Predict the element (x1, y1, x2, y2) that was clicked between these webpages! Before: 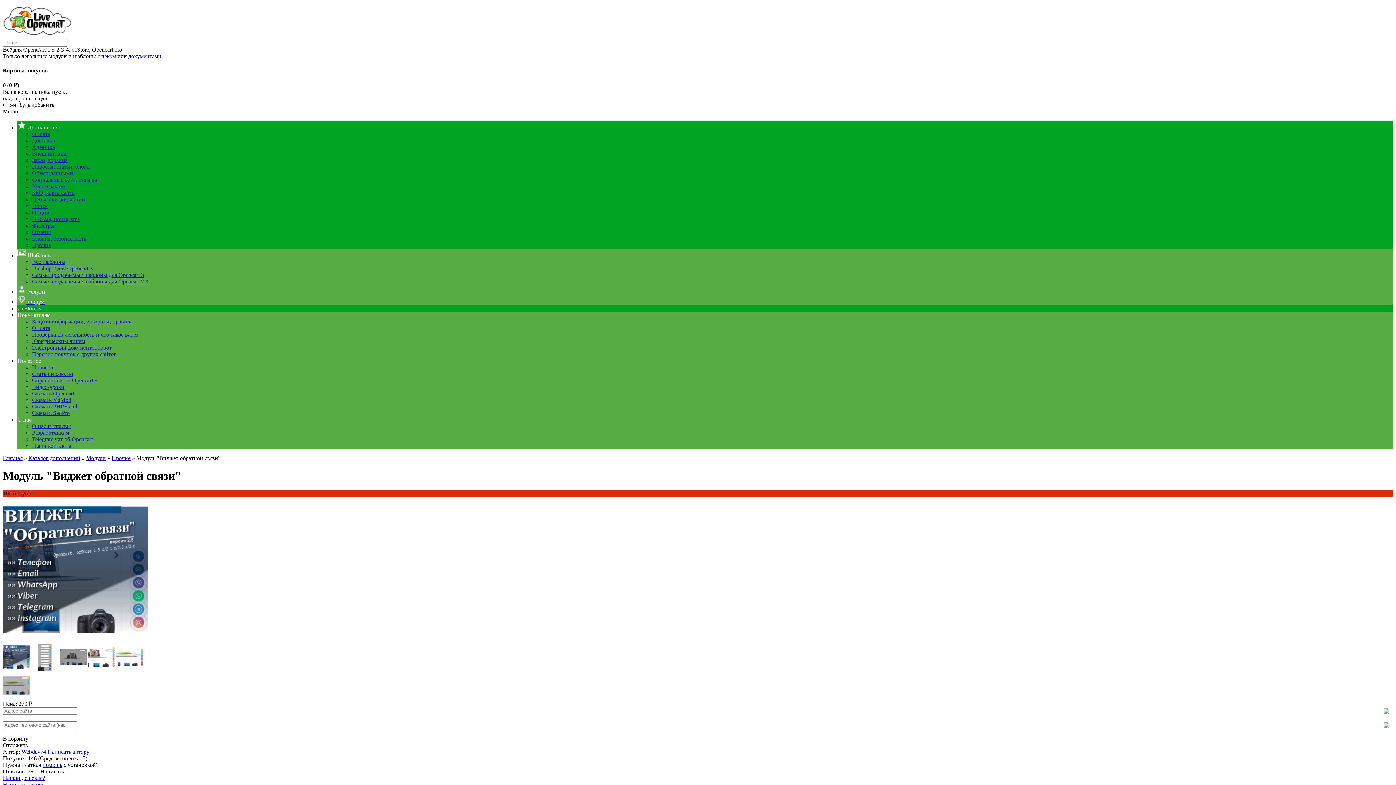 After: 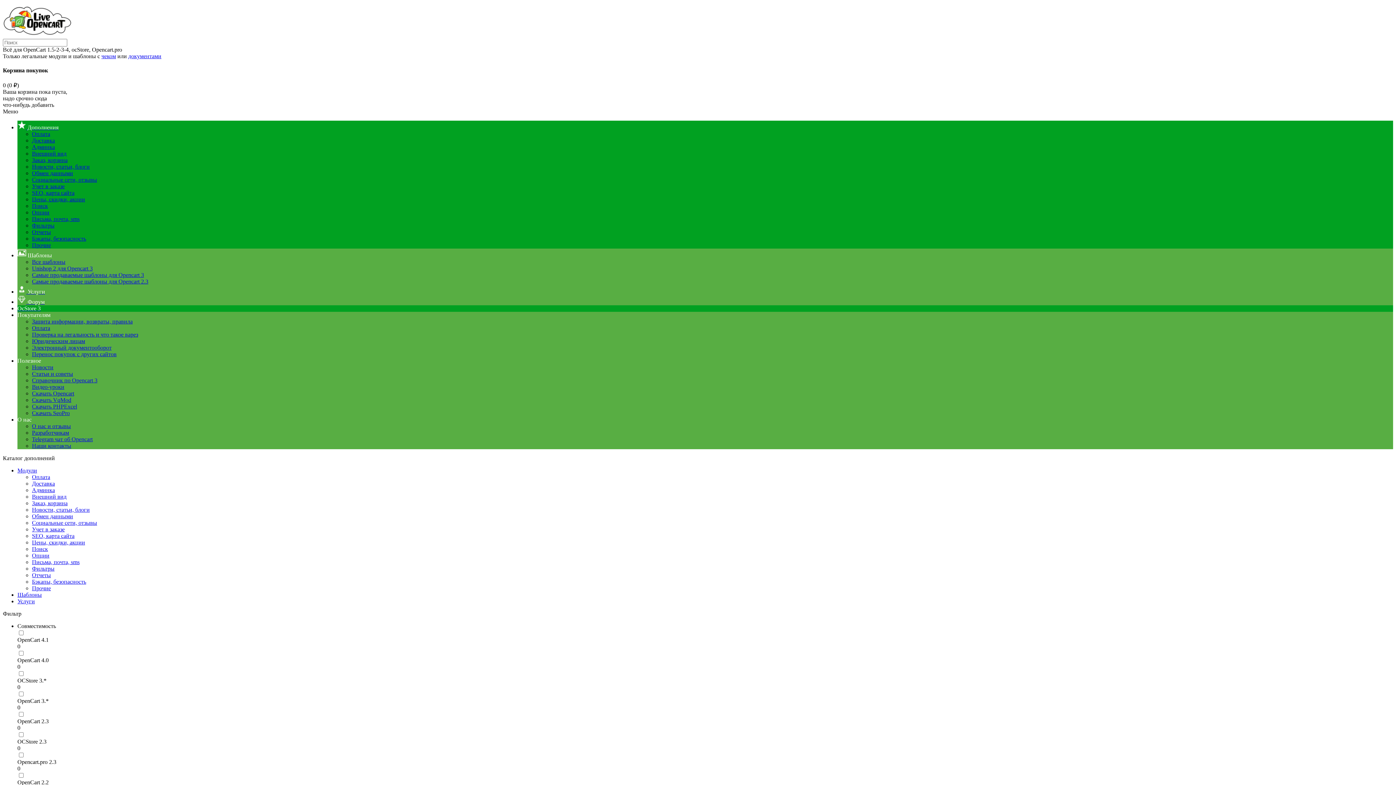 Action: bbox: (28, 455, 80, 461) label: Каталог дополнений